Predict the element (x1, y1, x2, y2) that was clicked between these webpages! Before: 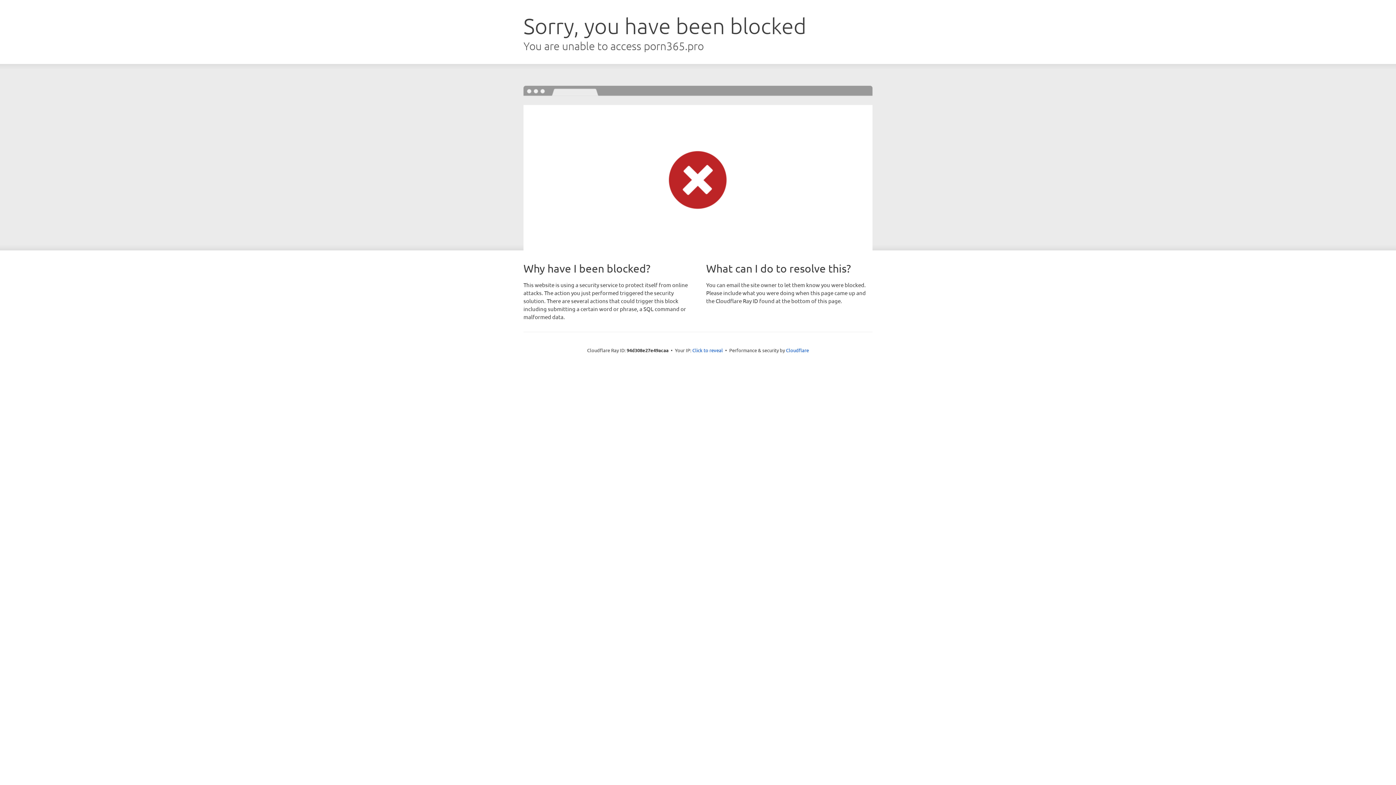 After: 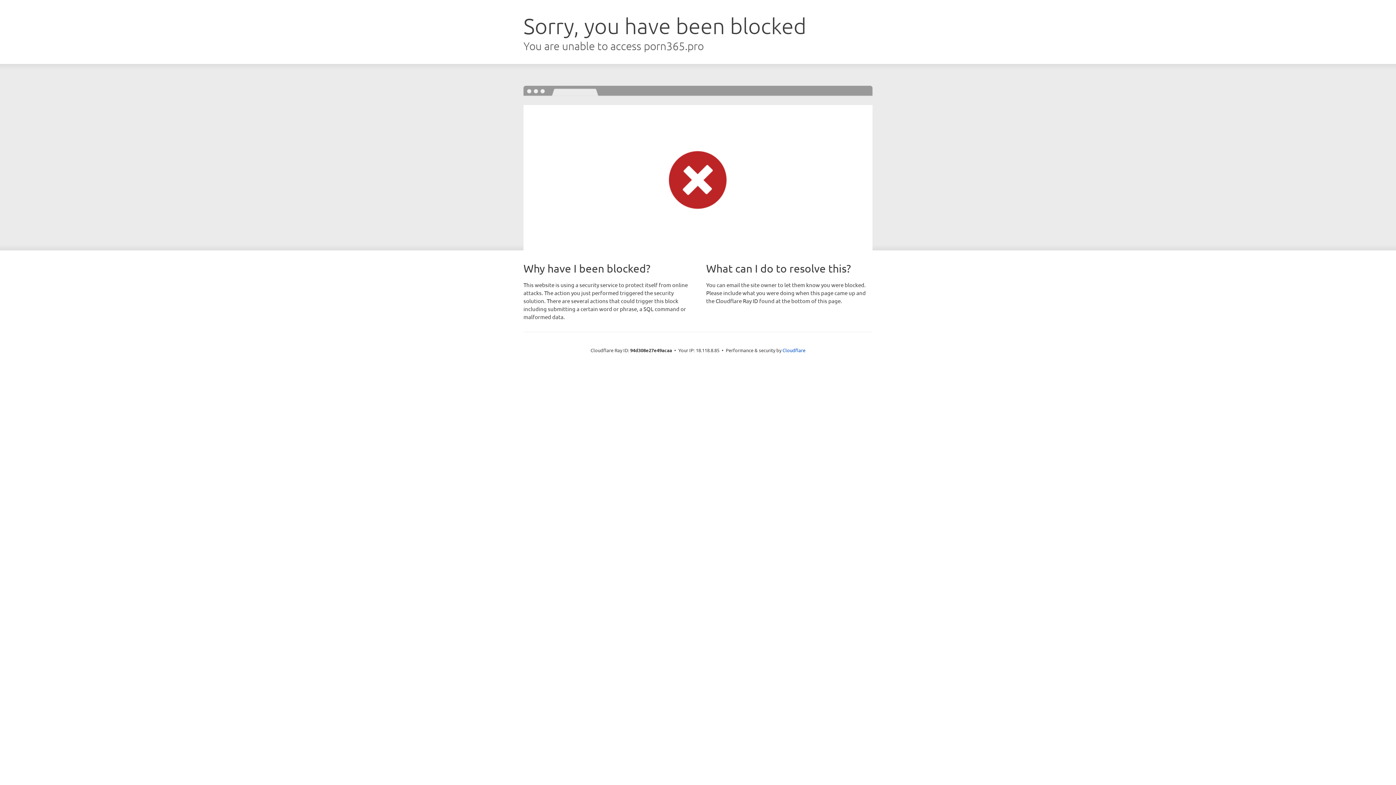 Action: bbox: (692, 346, 723, 353) label: Click to reveal